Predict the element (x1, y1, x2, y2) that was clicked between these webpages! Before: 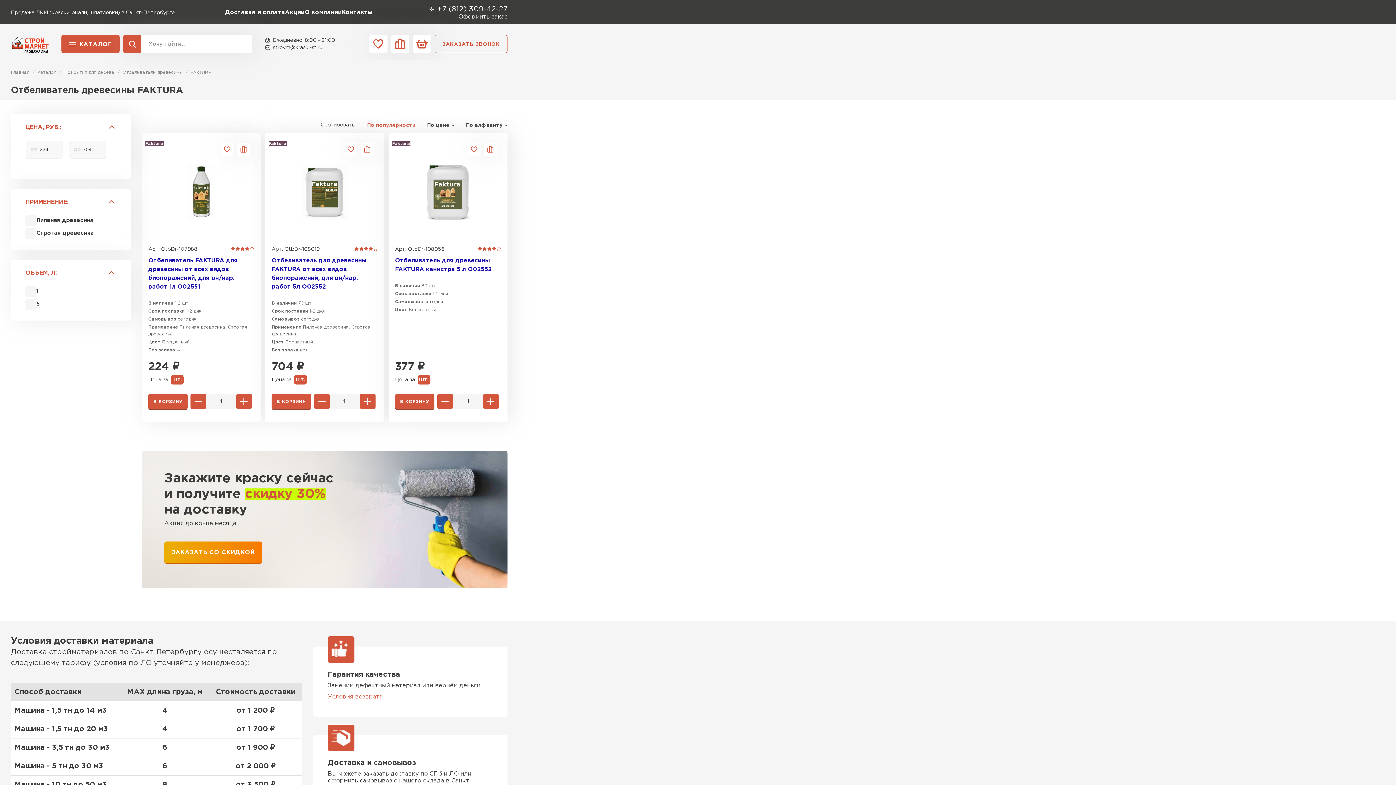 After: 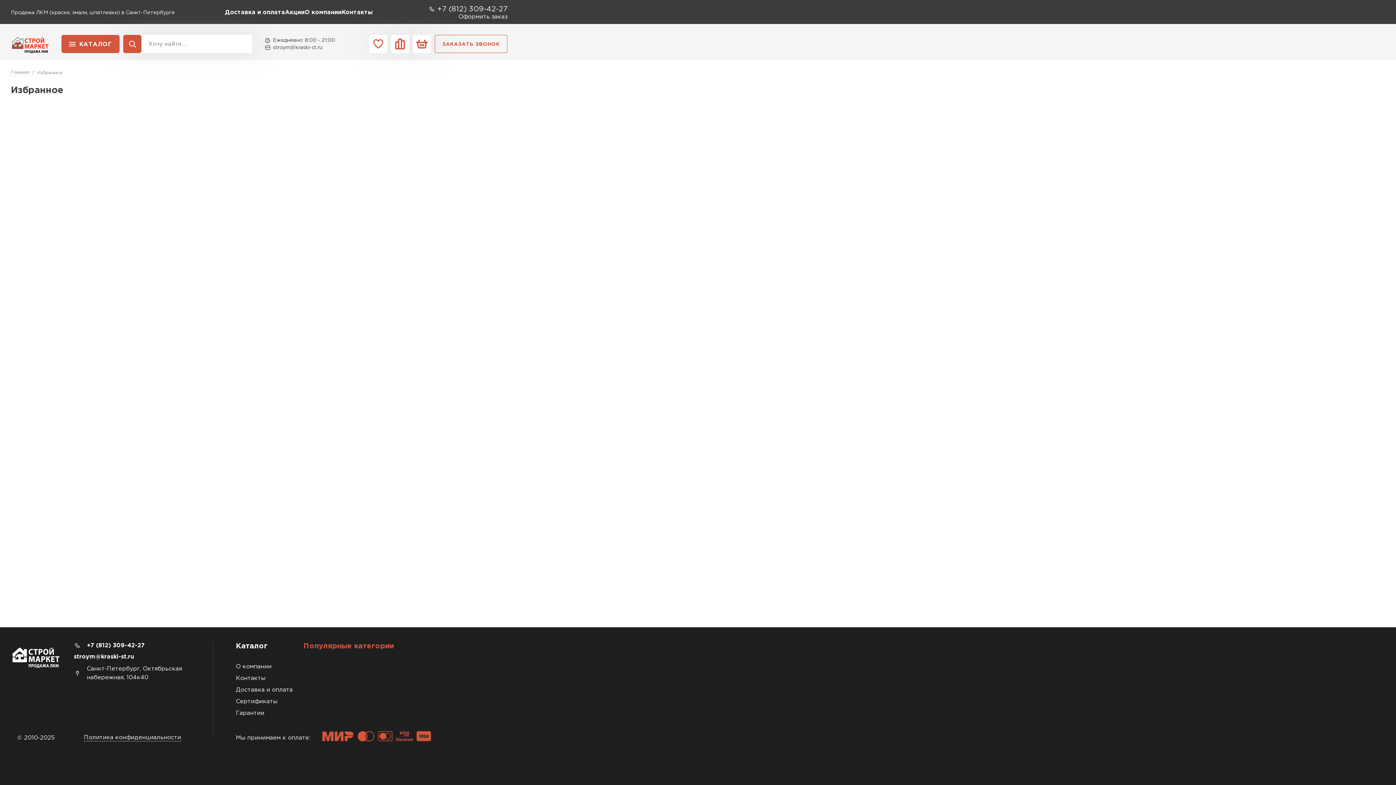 Action: bbox: (369, 34, 387, 53)